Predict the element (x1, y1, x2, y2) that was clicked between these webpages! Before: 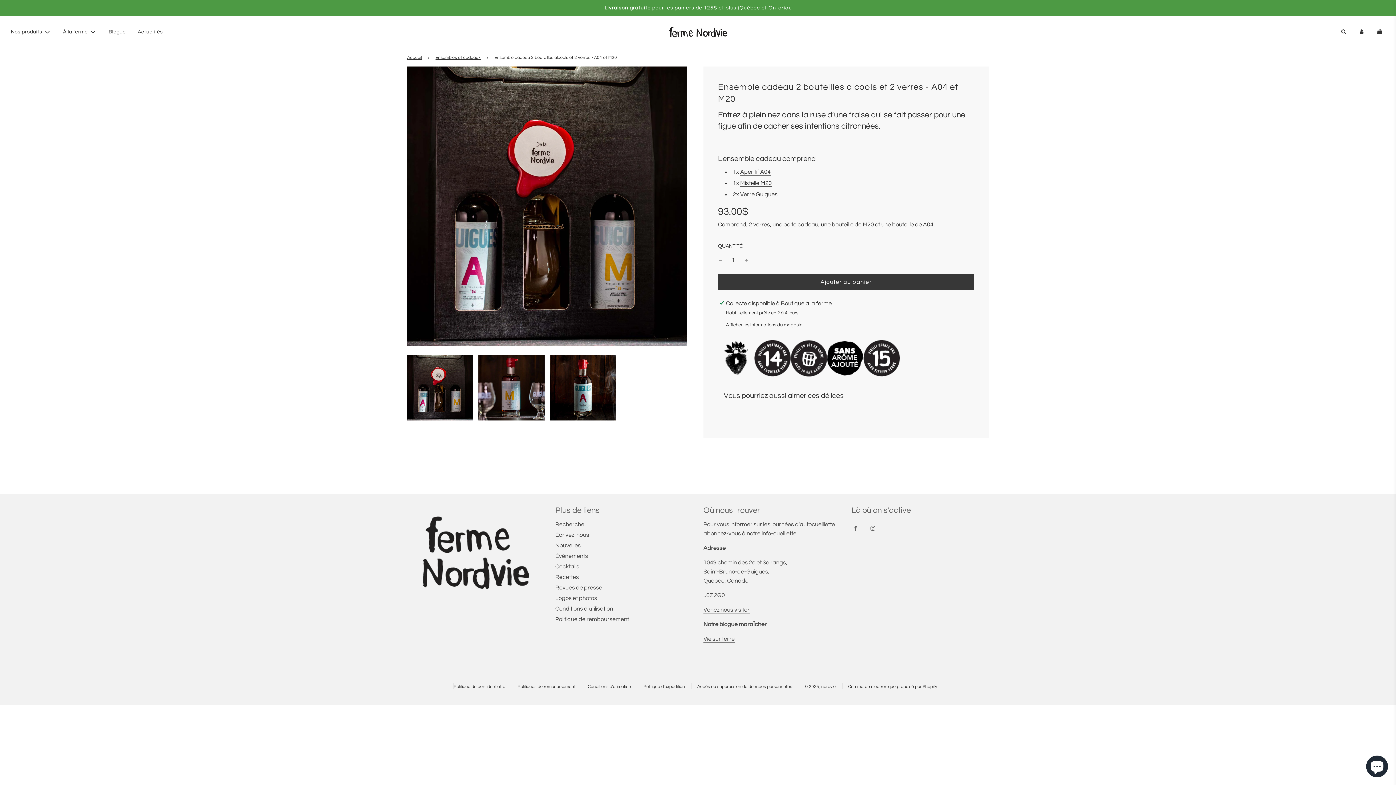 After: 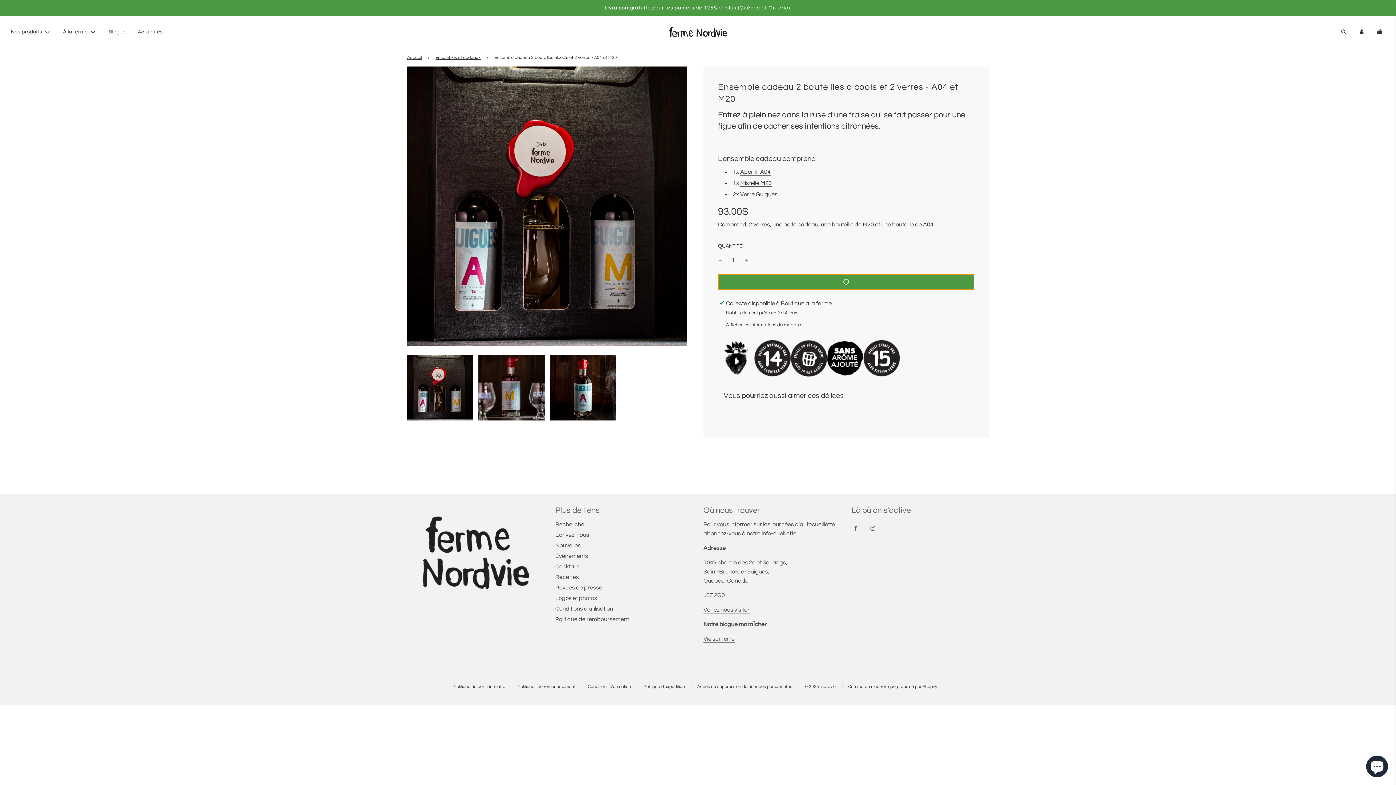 Action: bbox: (718, 274, 974, 290) label: Ajouter au panier